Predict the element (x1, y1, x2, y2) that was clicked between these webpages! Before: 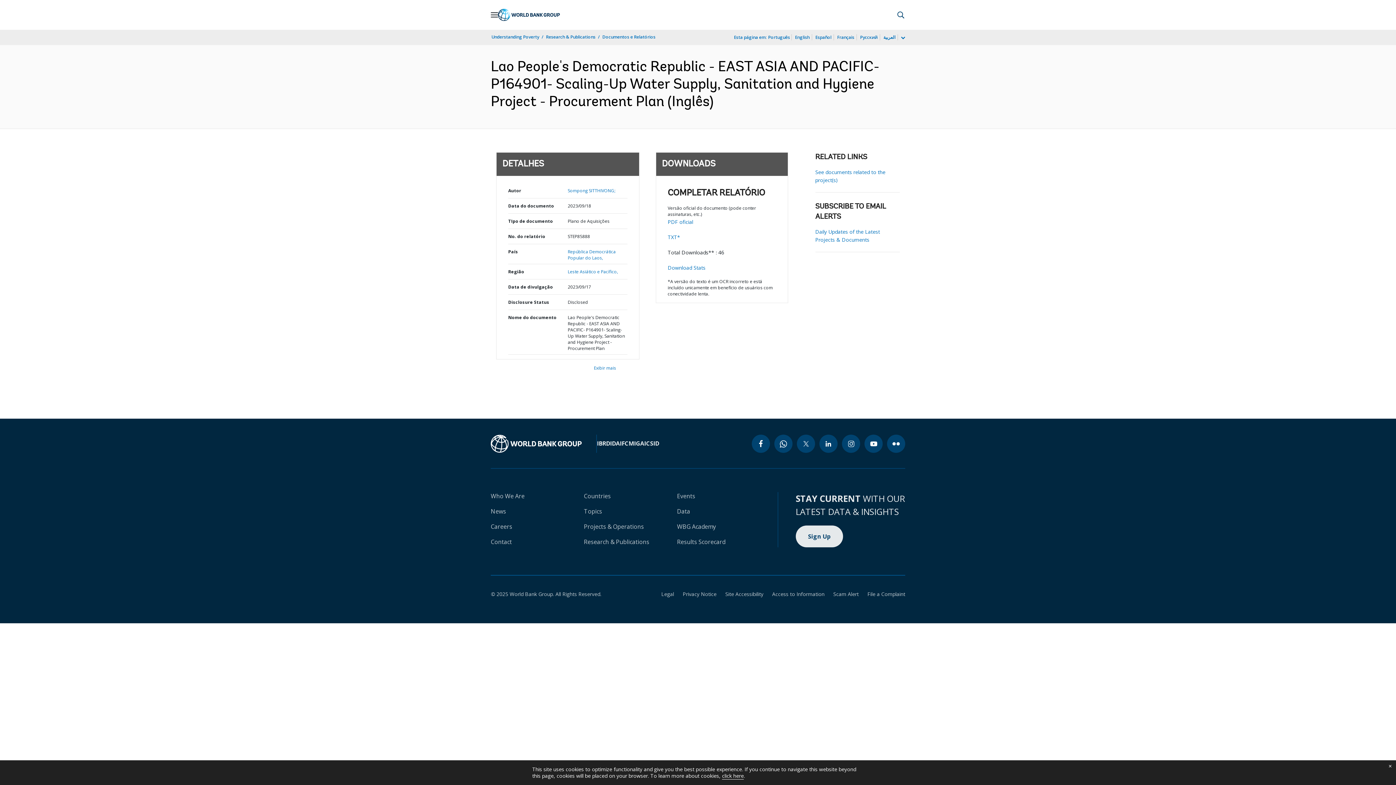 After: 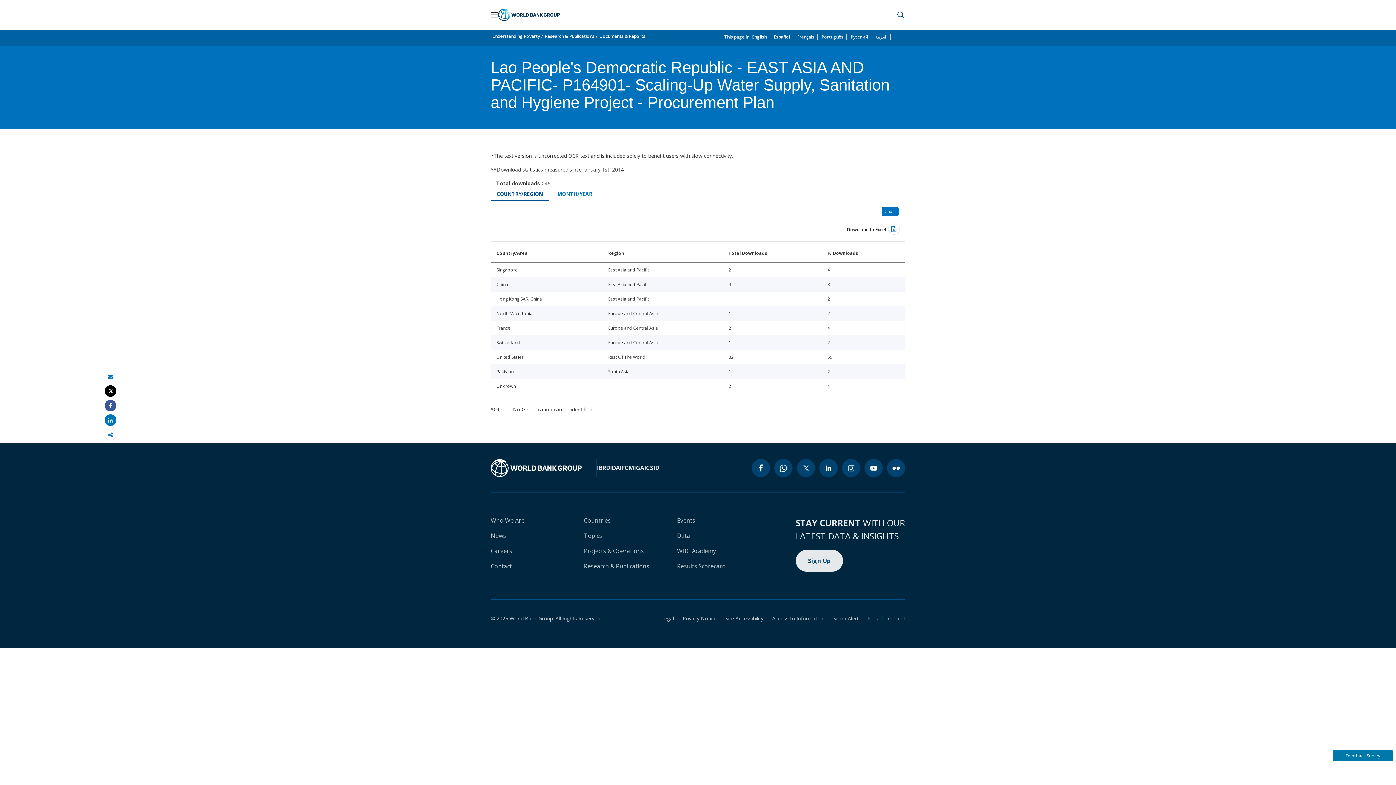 Action: label: Download Stats bbox: (667, 264, 705, 271)